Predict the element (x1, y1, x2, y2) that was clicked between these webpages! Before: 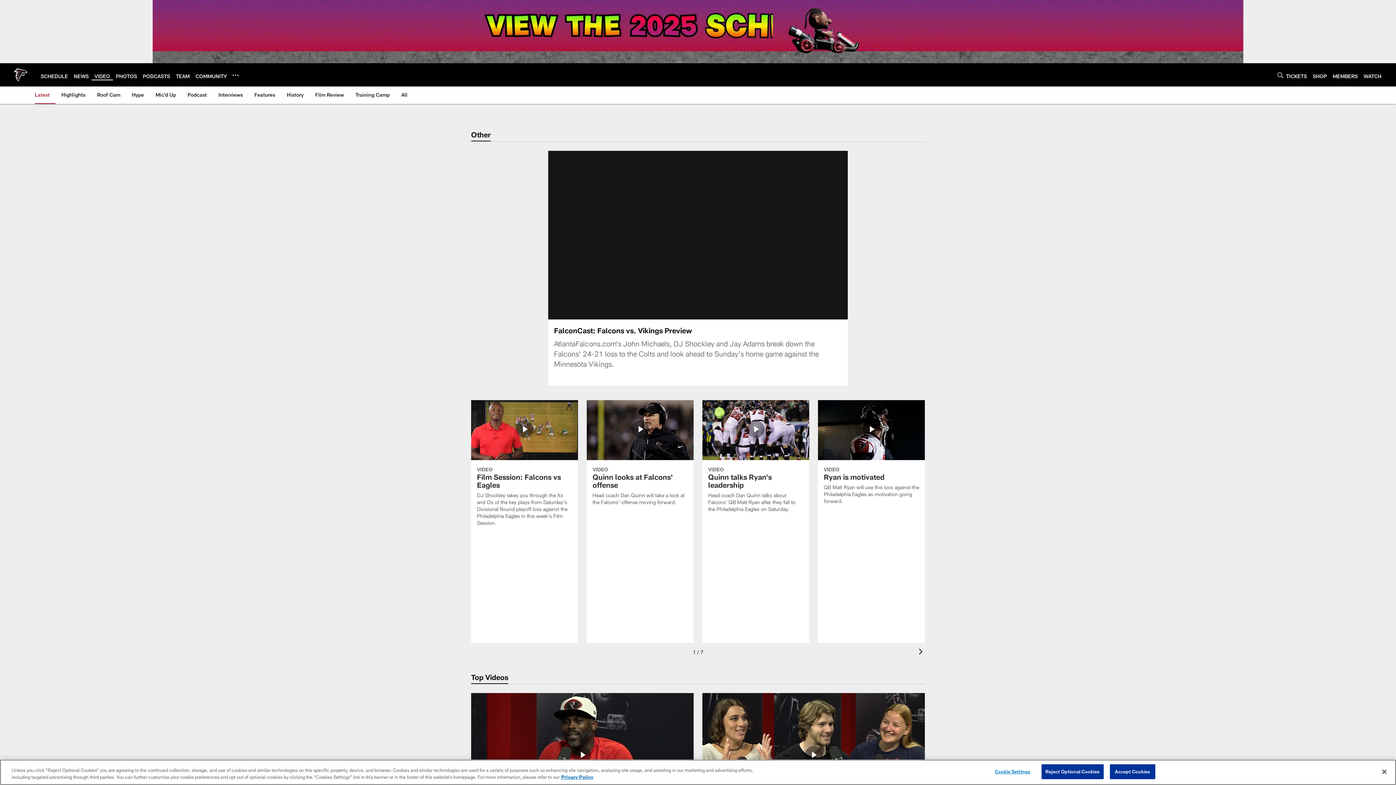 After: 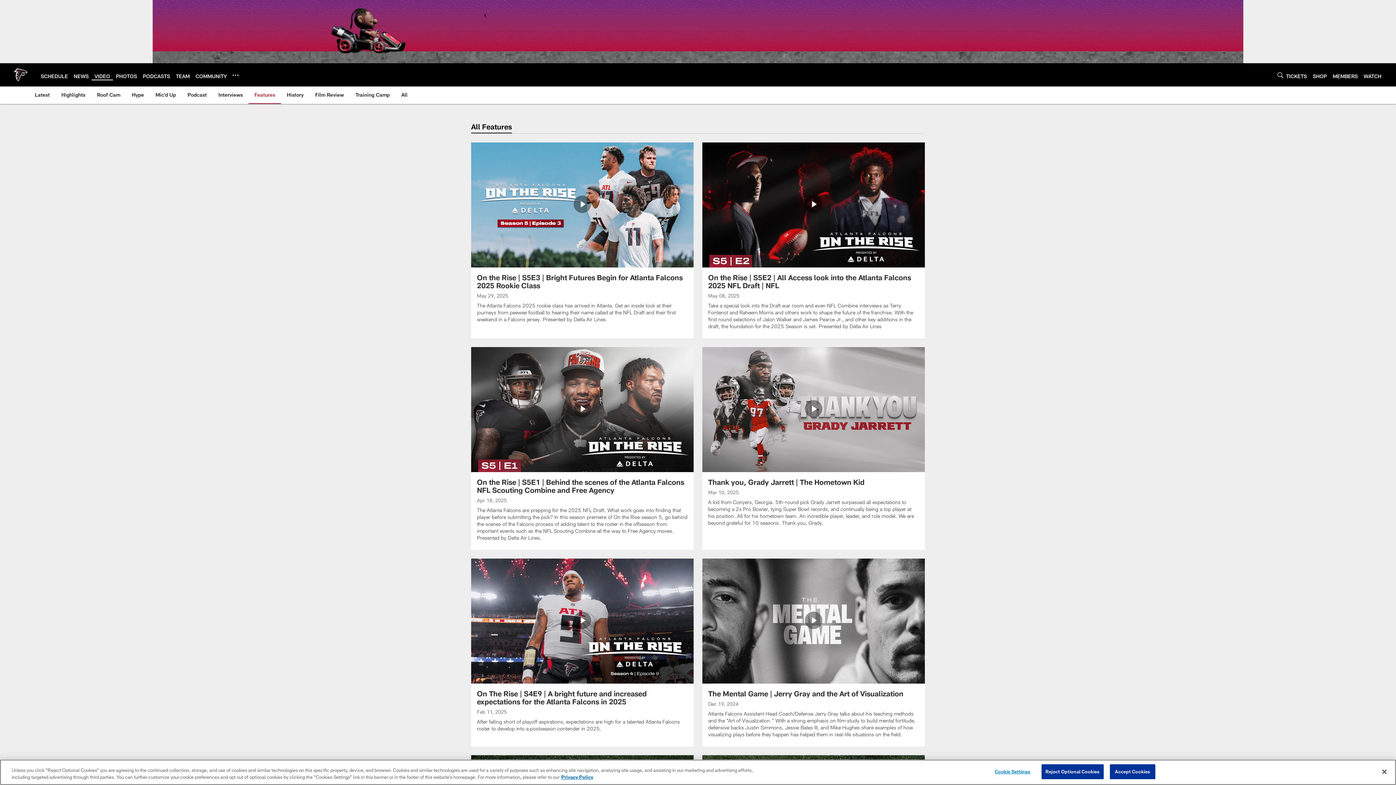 Action: bbox: (251, 86, 278, 103) label: Features